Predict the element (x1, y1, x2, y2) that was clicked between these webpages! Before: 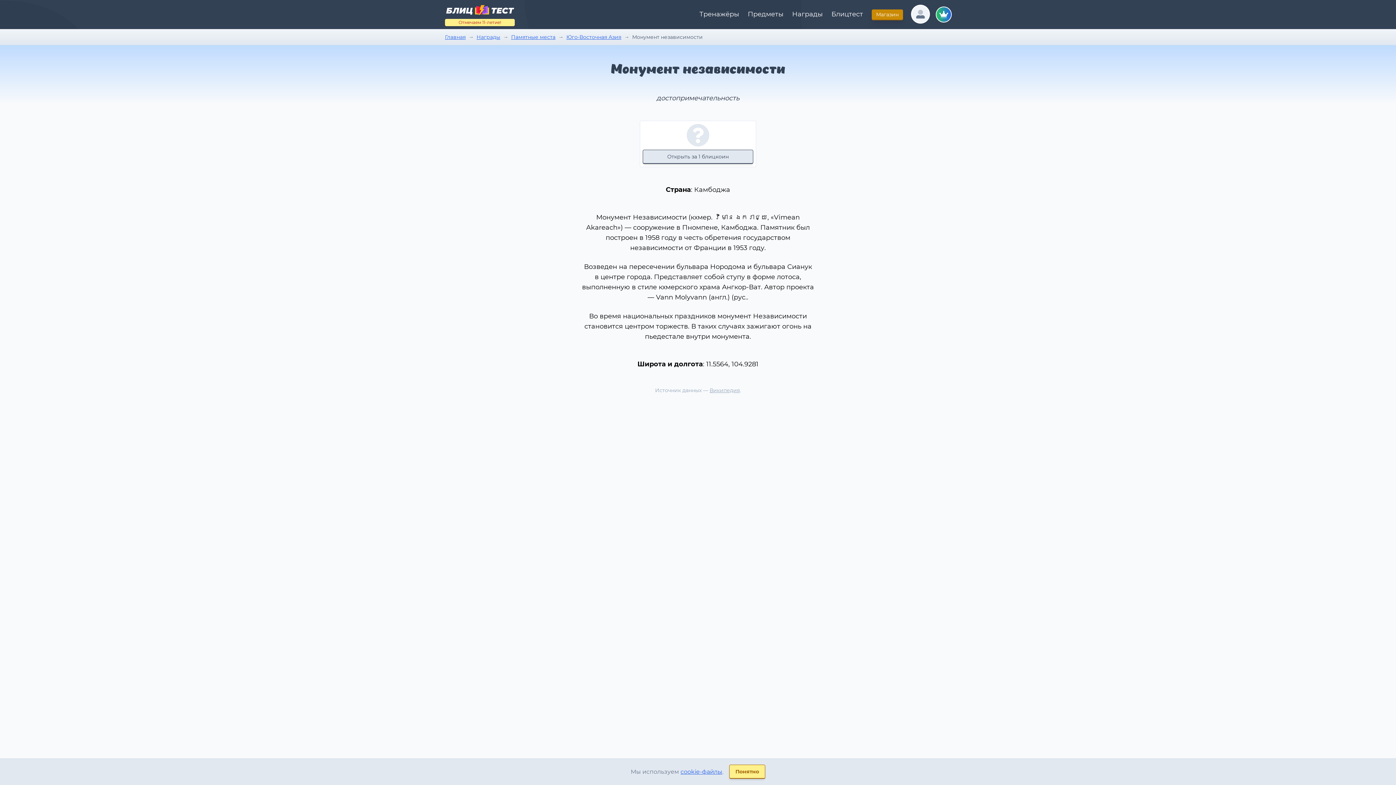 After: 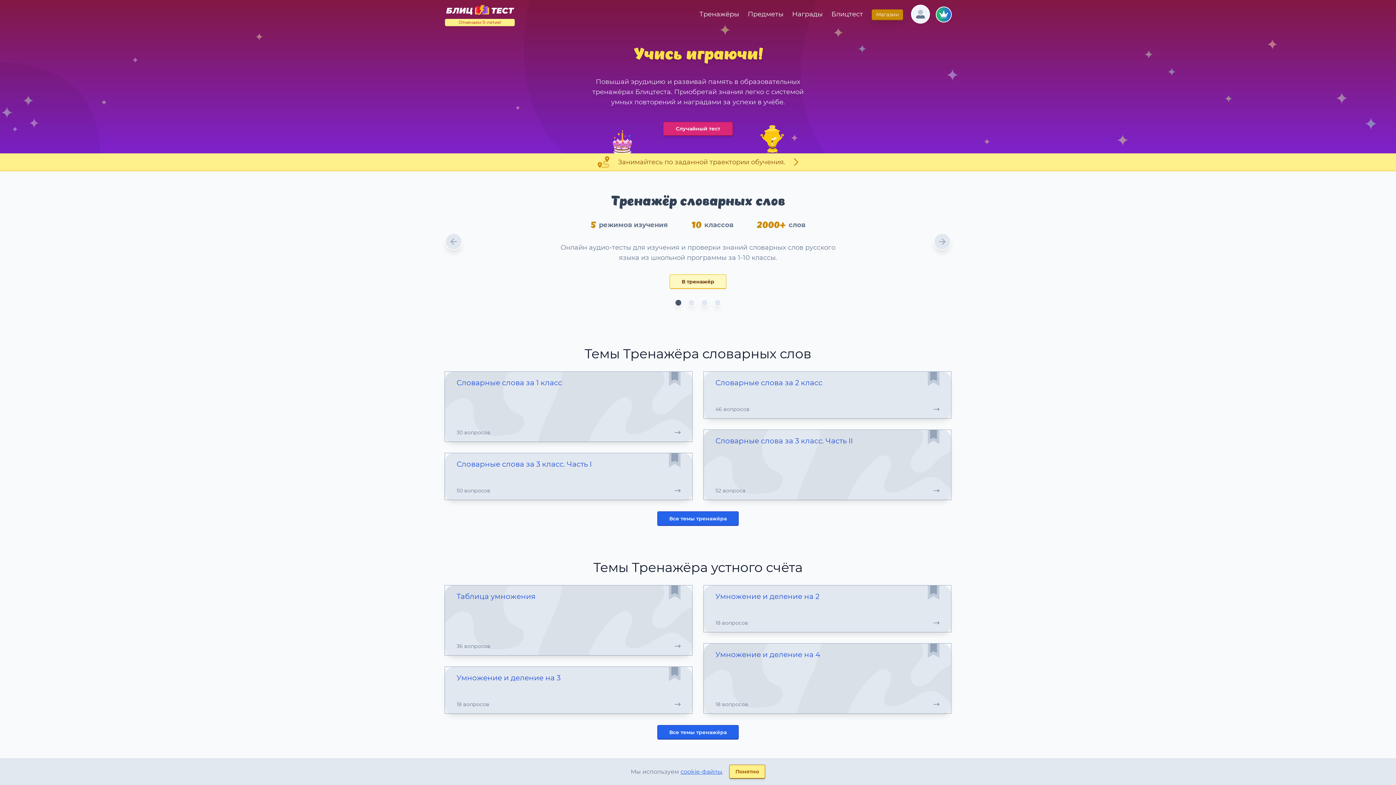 Action: label: Главная bbox: (445, 33, 465, 40)